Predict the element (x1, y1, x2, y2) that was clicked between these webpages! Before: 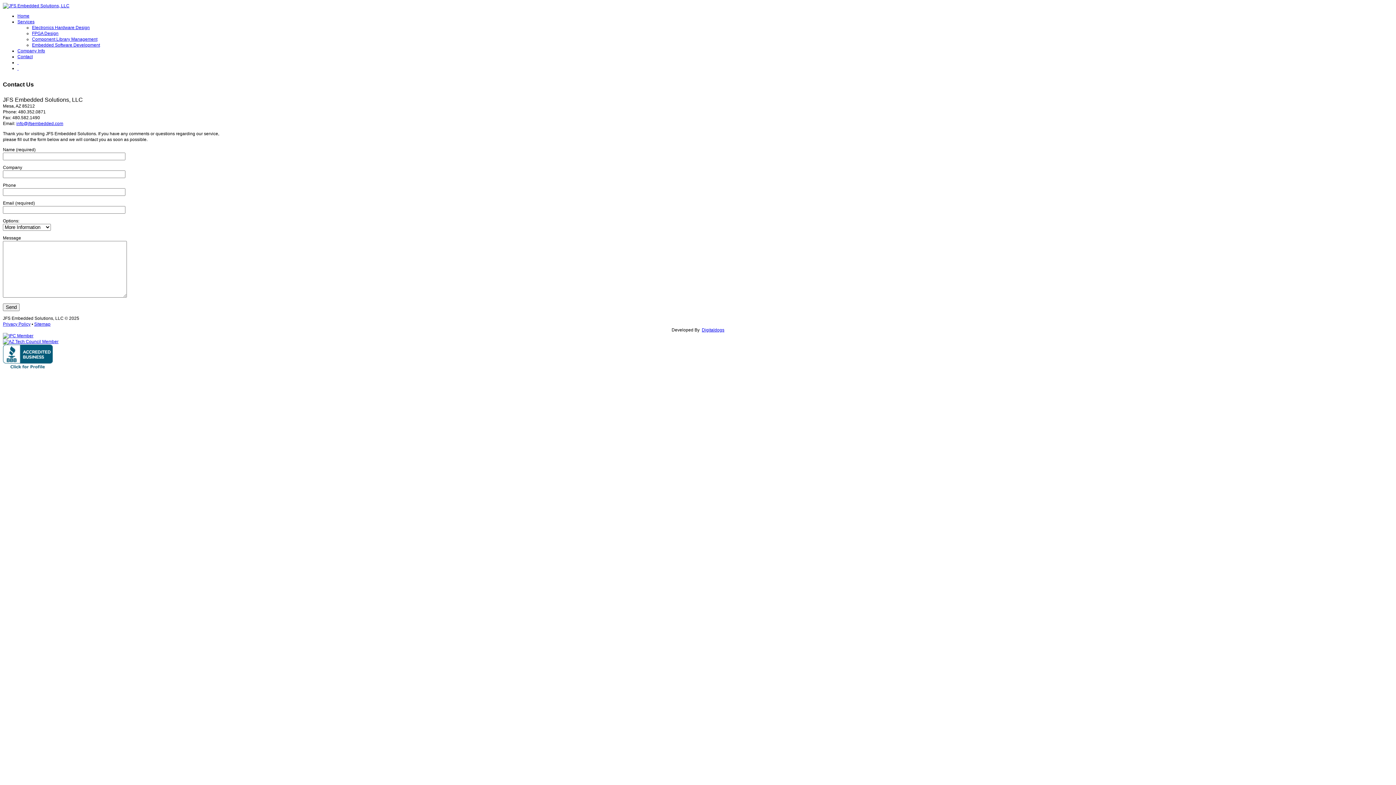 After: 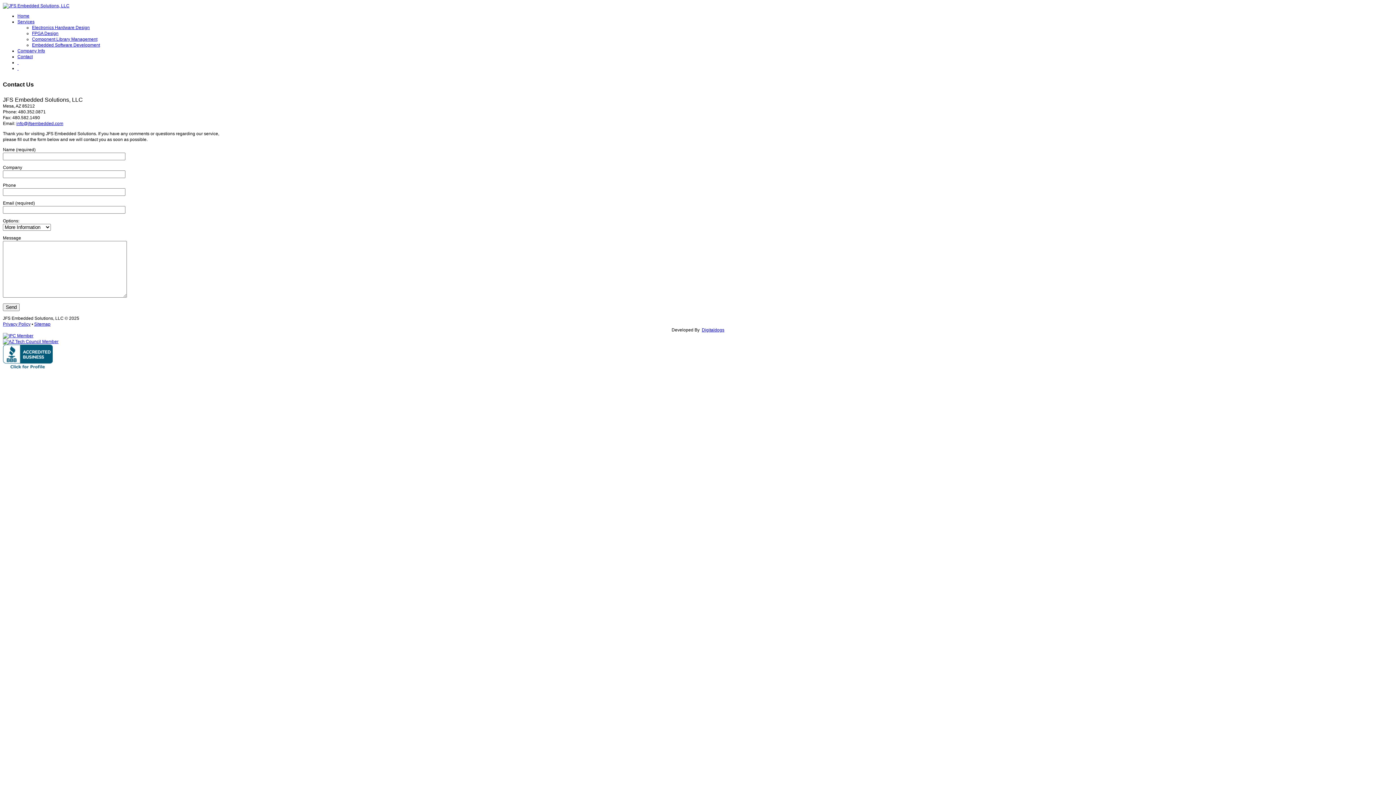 Action: bbox: (2, 339, 58, 344)